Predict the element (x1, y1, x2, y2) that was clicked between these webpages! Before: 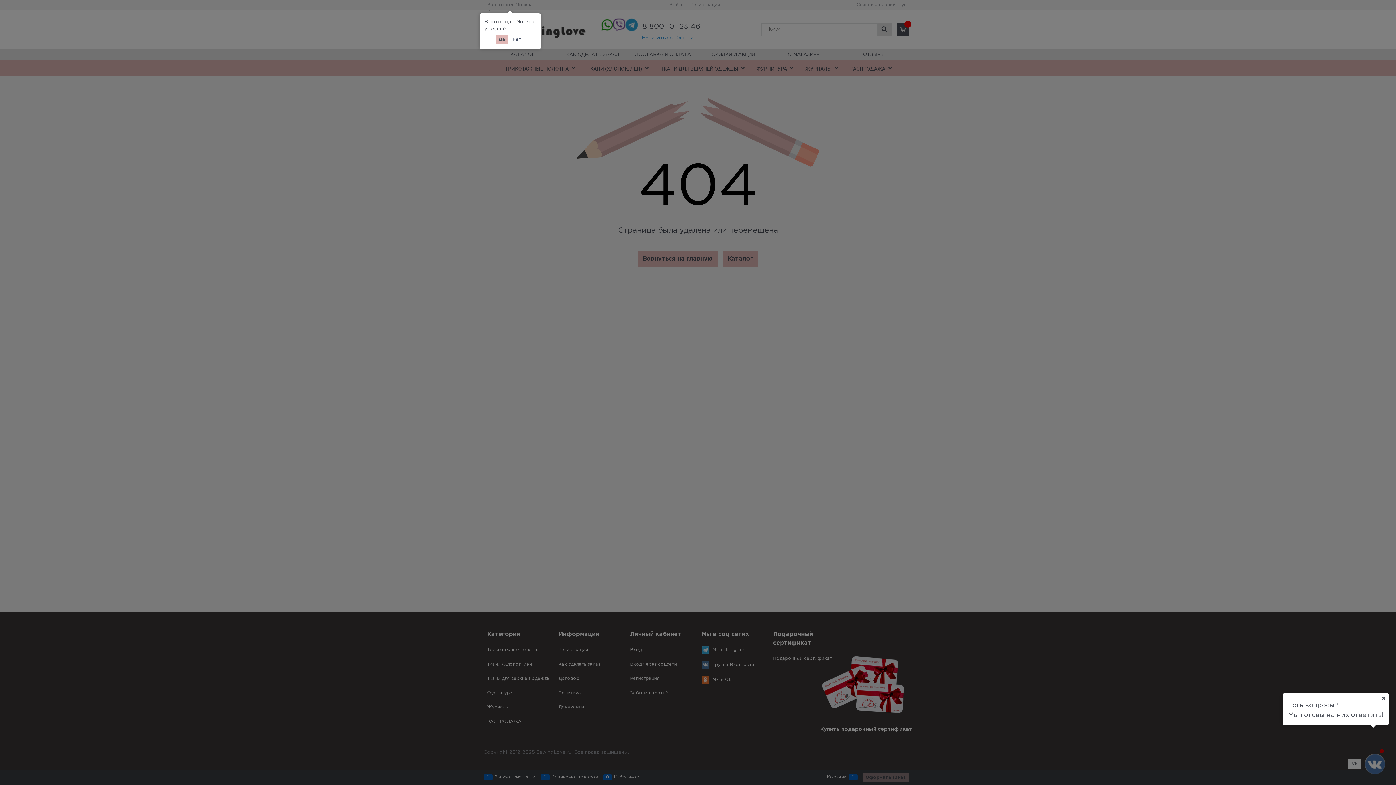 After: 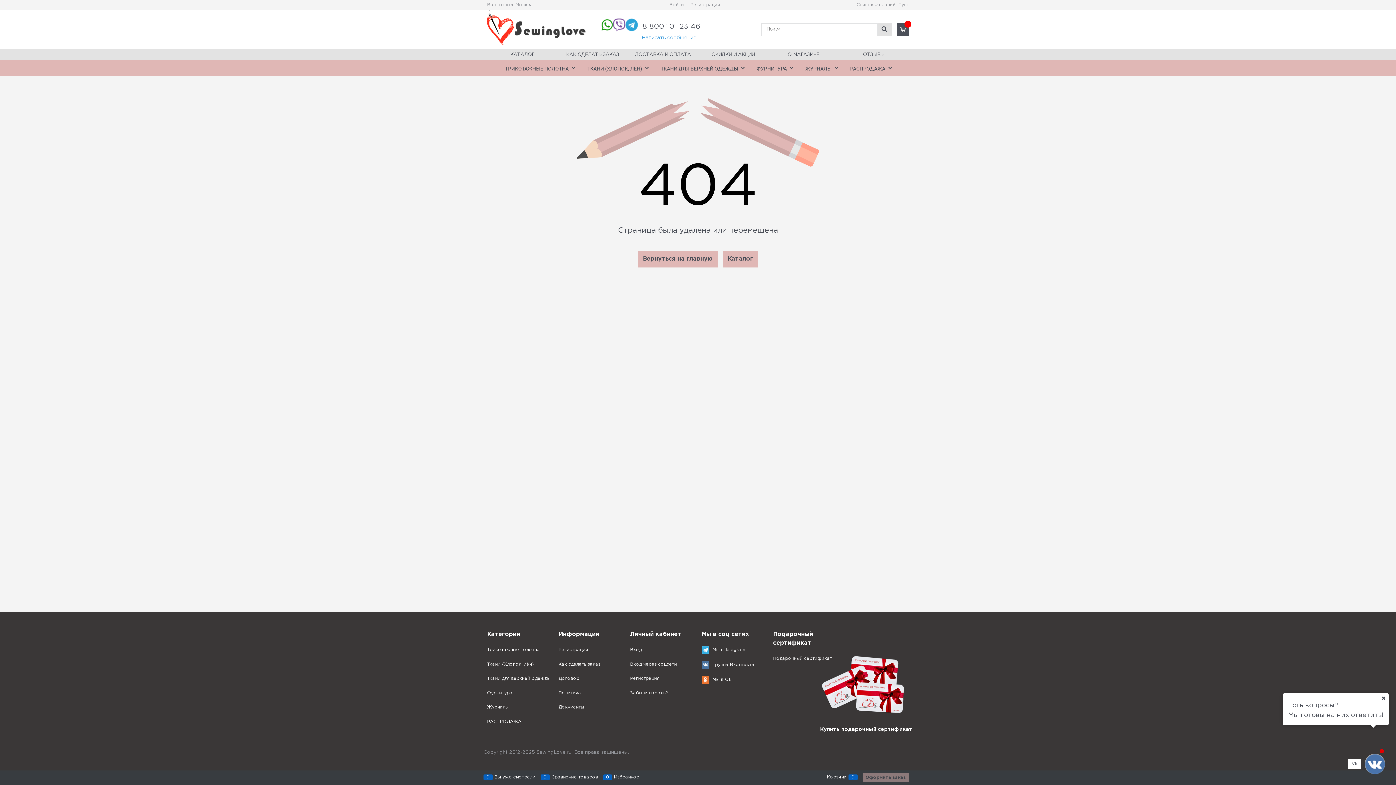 Action: bbox: (495, 34, 508, 44) label: Да